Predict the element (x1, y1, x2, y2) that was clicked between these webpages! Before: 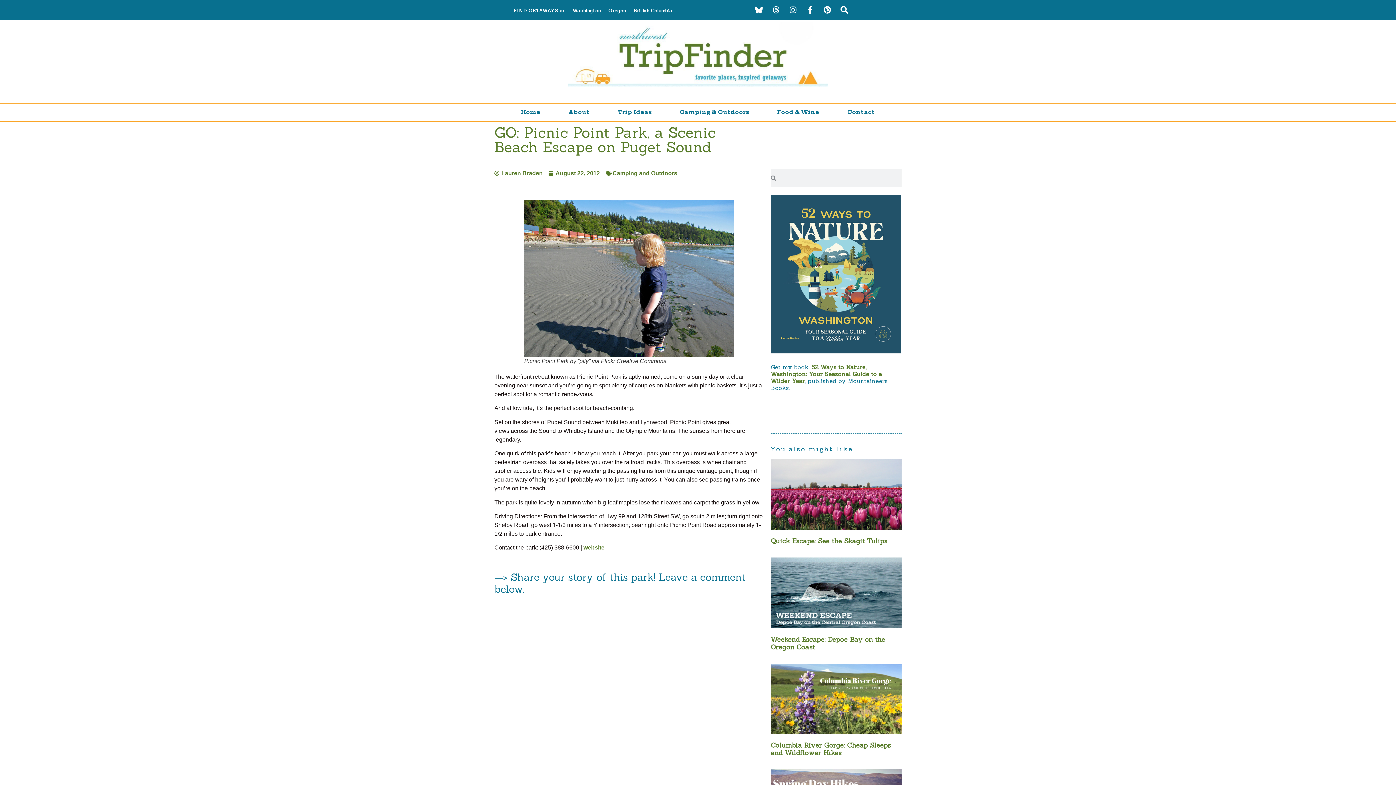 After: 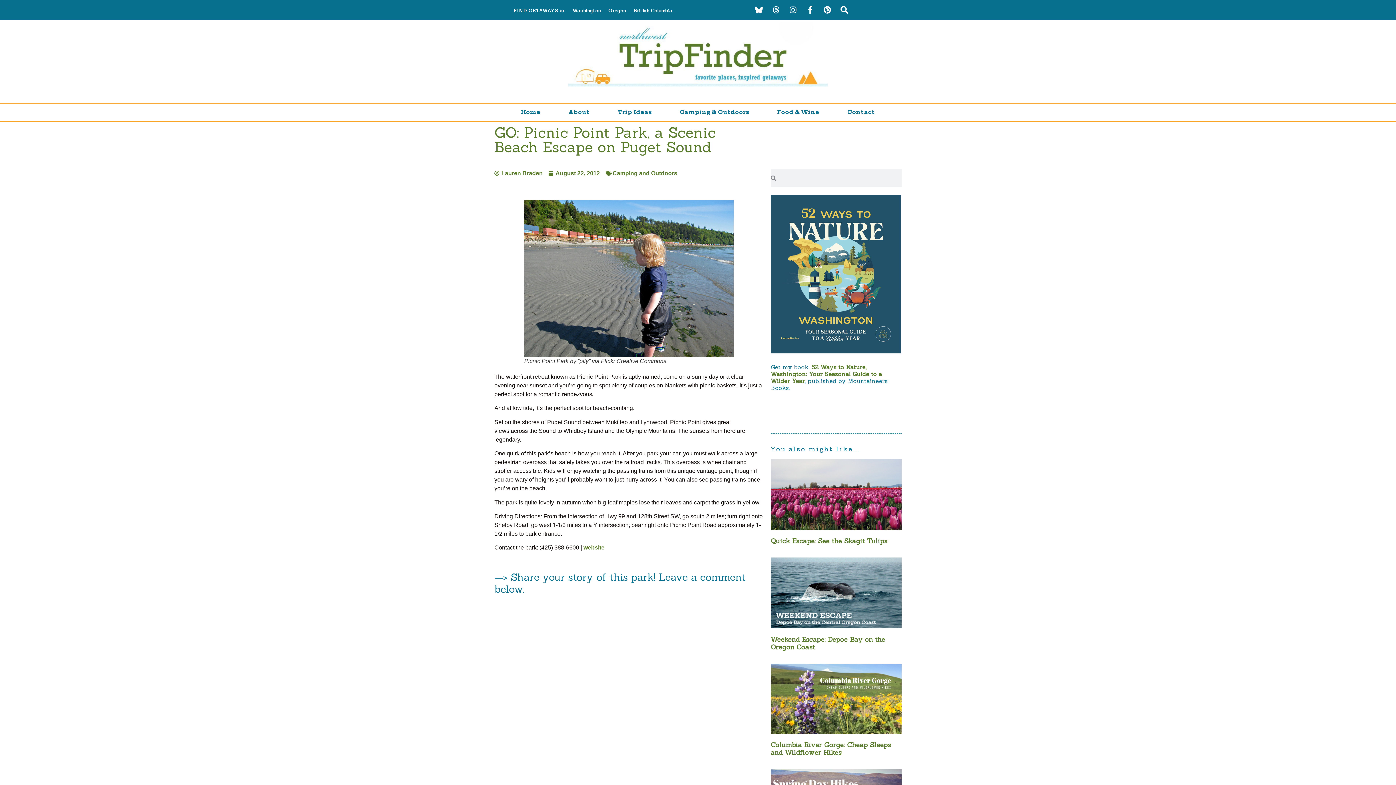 Action: label: Columbia River Gorge: Cheap Sleeps and Wildflower Hikes bbox: (770, 741, 891, 757)